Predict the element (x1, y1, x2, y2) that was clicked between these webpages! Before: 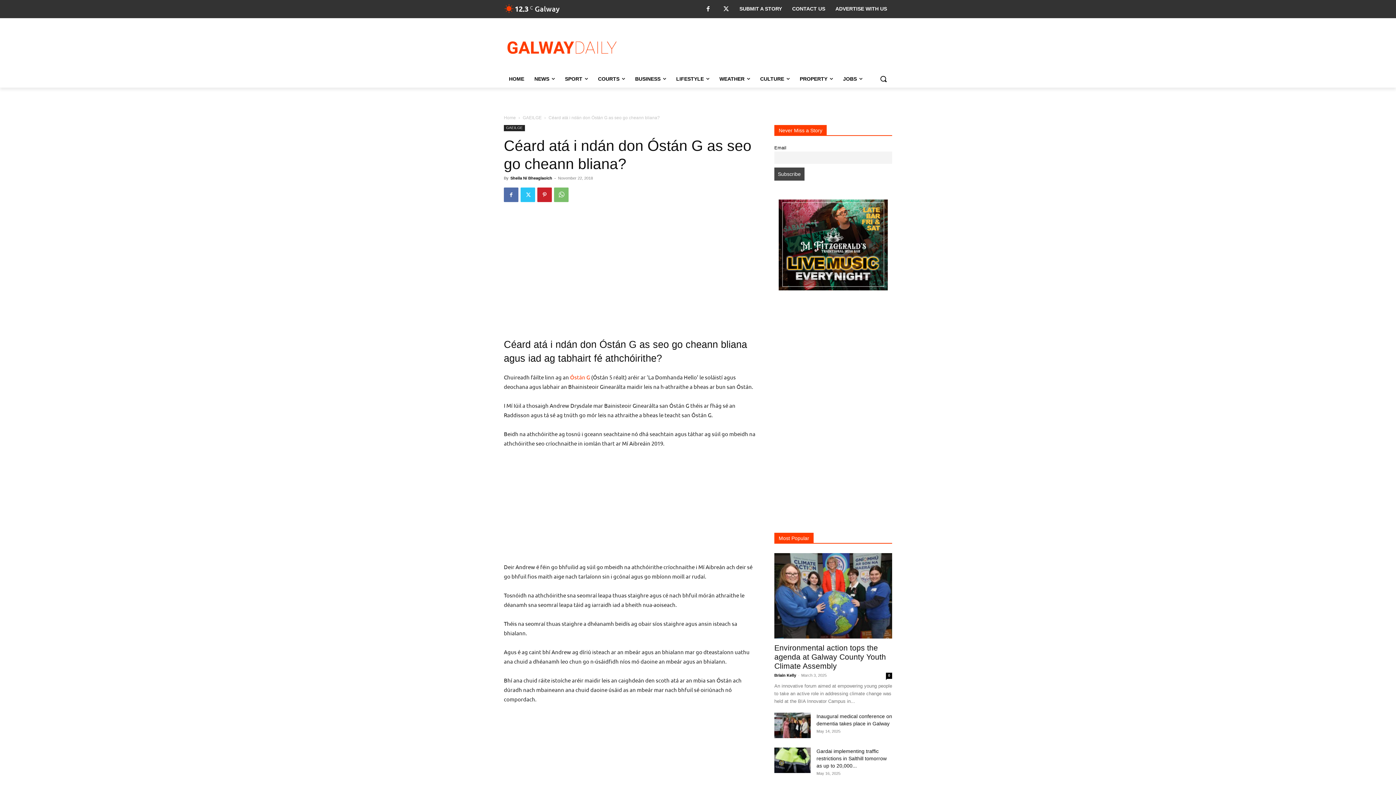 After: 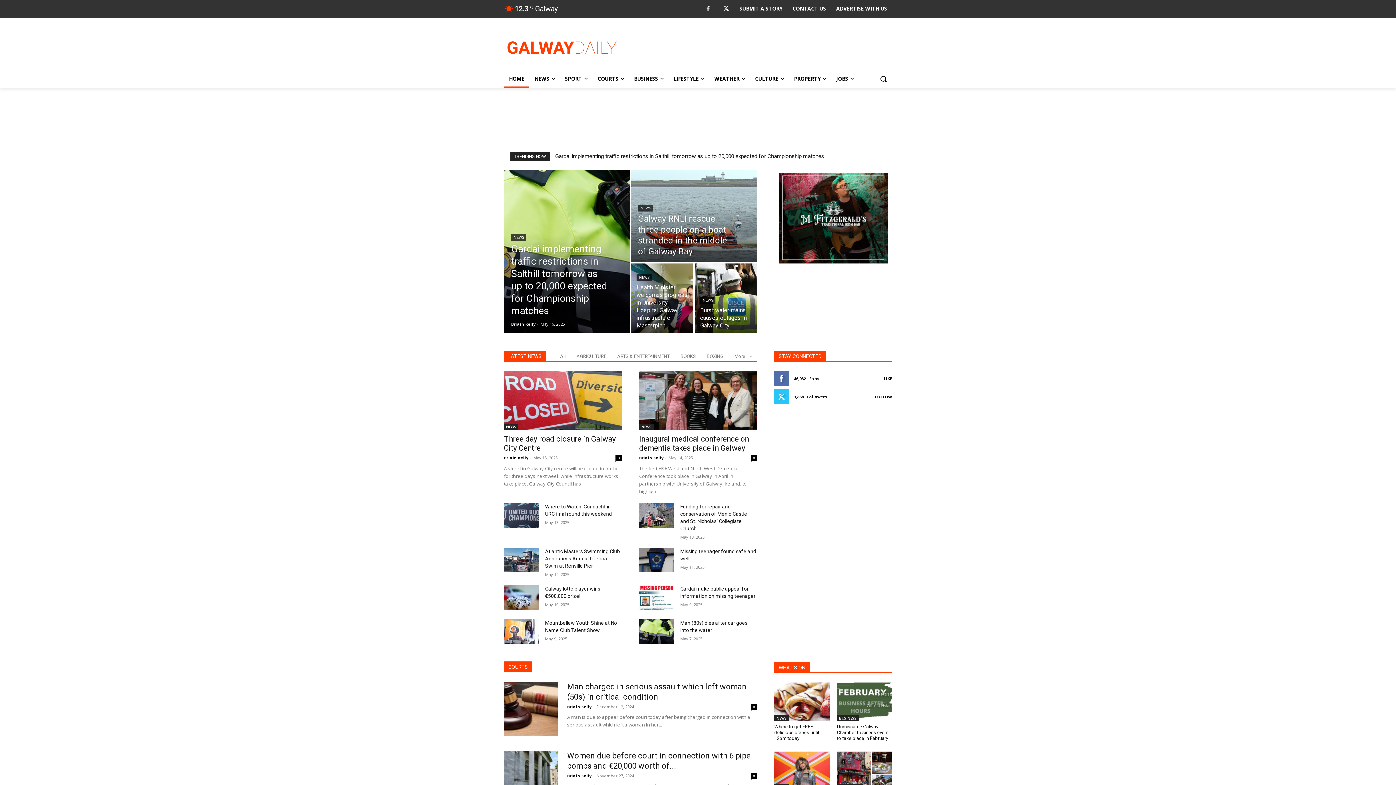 Action: label: Briain Kelly bbox: (774, 673, 796, 677)